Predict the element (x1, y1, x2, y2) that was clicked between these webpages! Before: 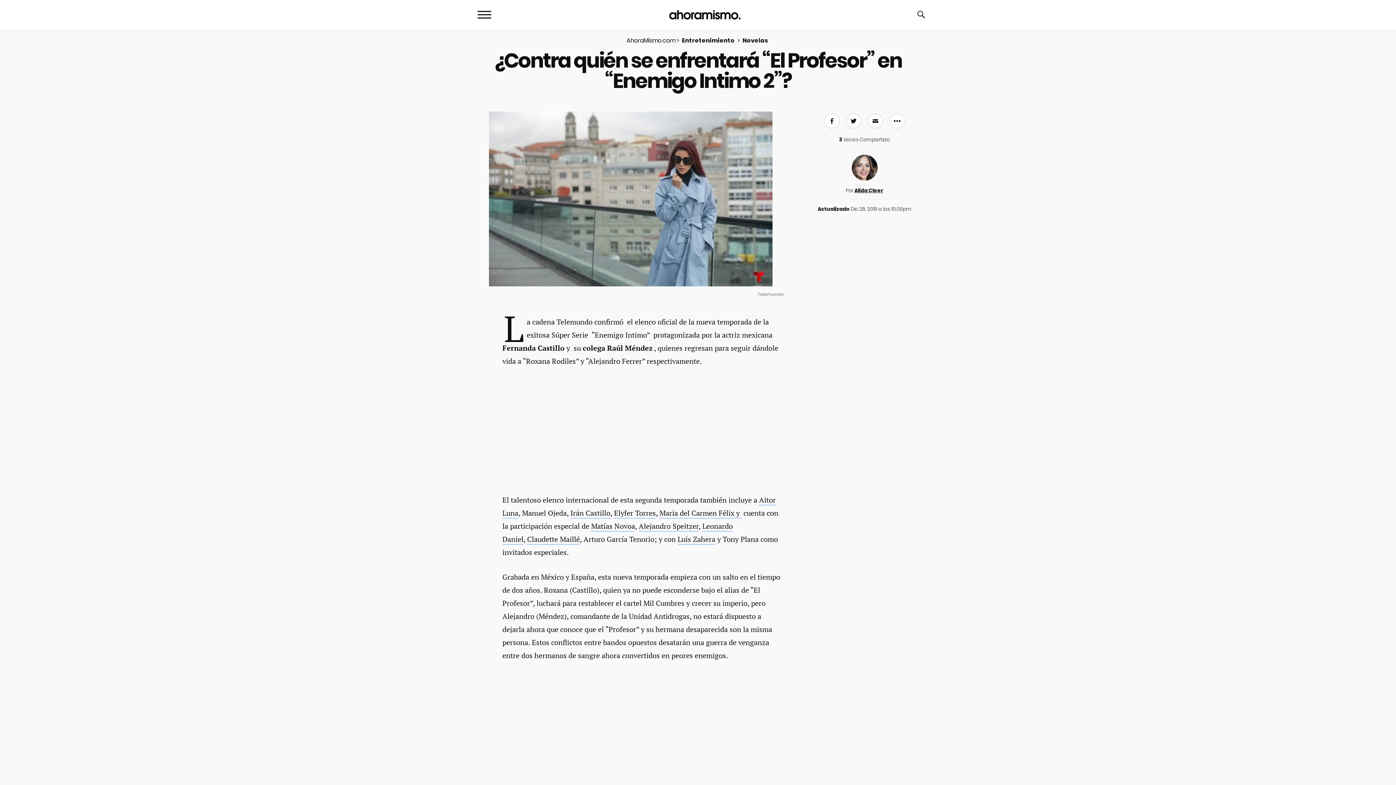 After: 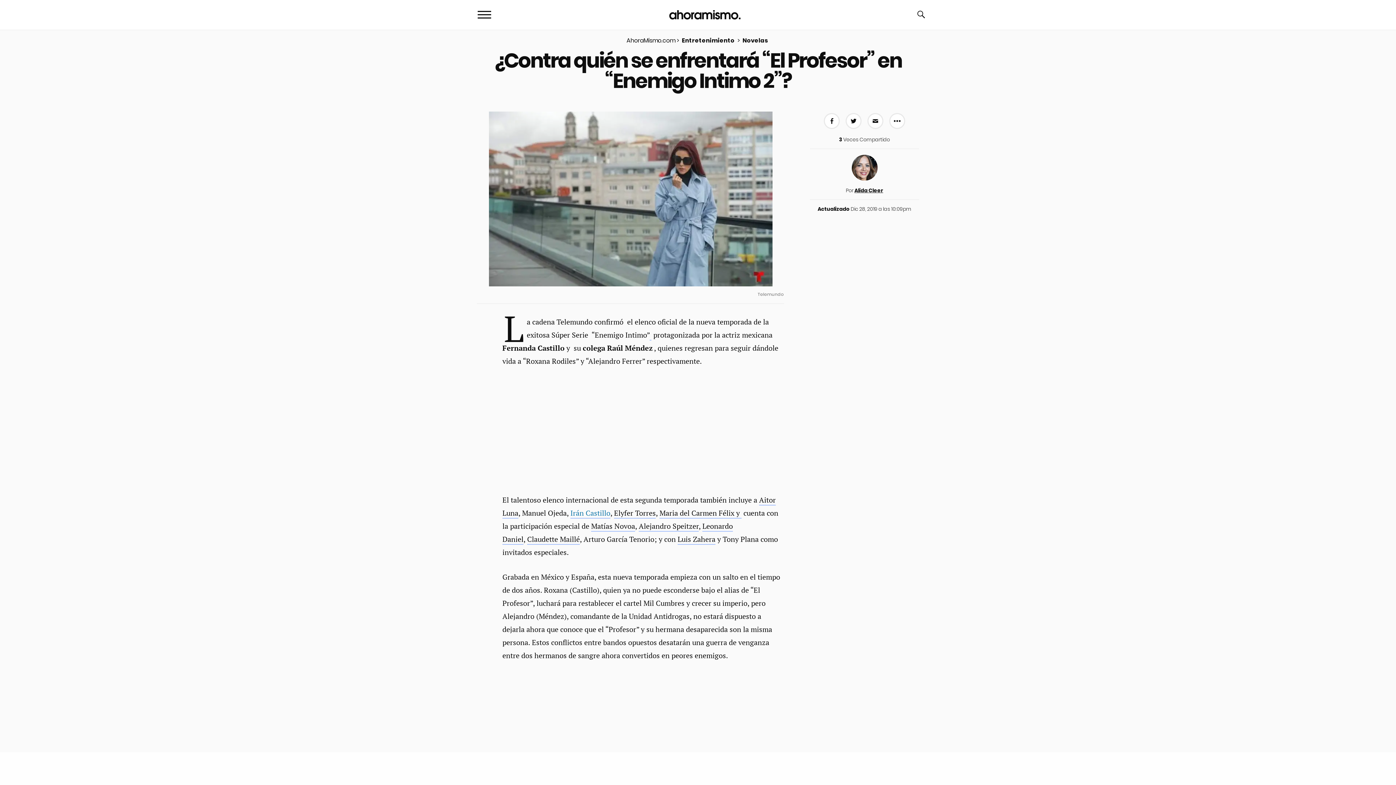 Action: bbox: (570, 508, 610, 518) label: Irán Castillo